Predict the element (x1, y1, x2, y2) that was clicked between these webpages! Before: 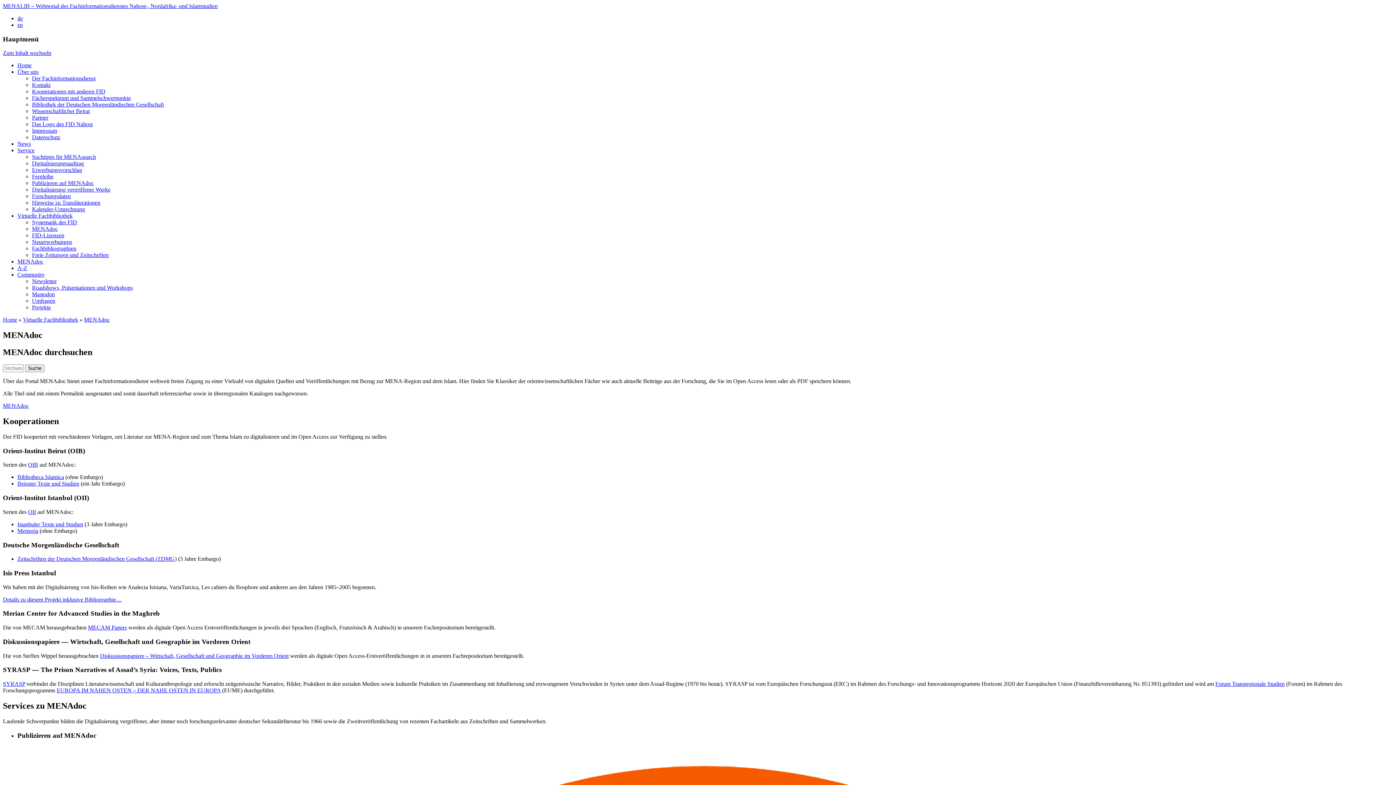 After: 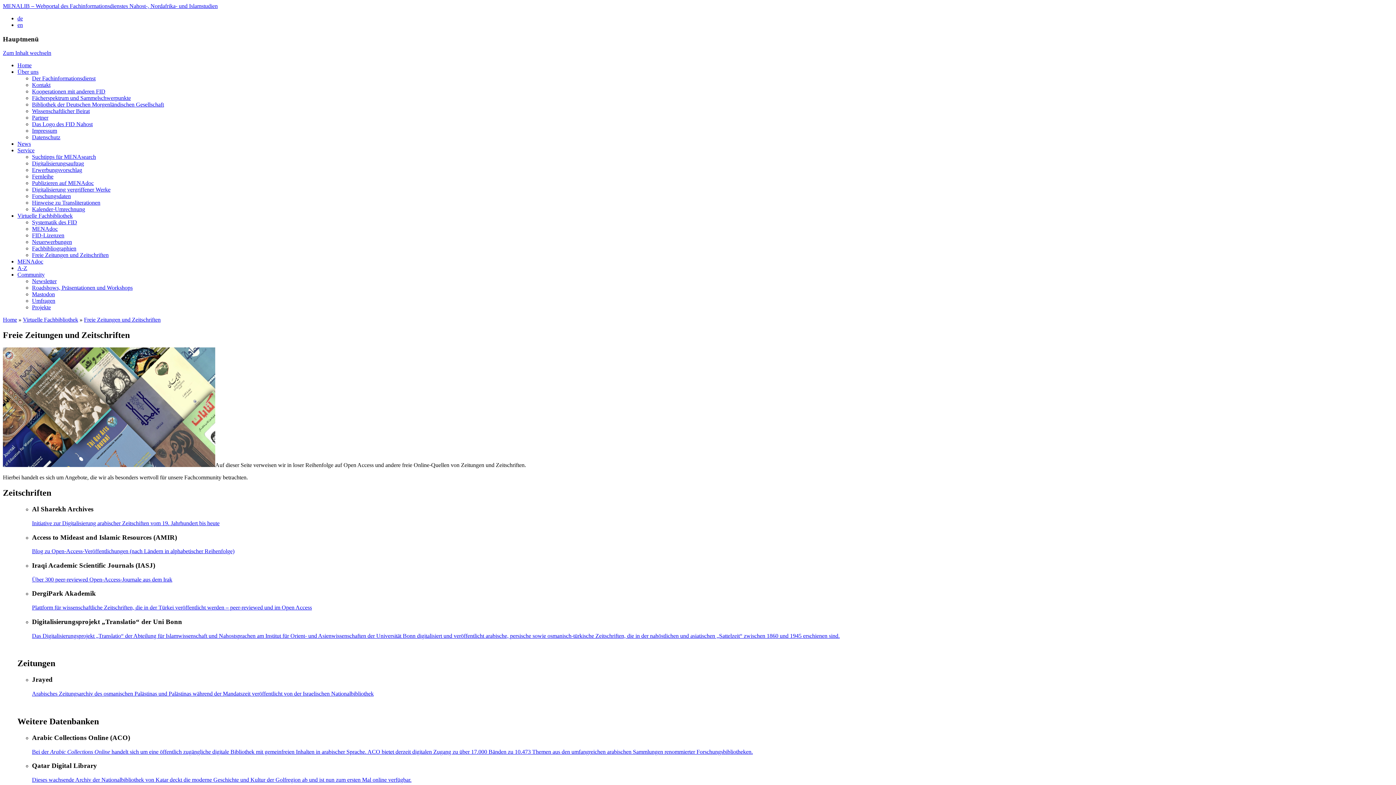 Action: bbox: (32, 252, 108, 258) label: Freie Zeitungen und Zeitschriften